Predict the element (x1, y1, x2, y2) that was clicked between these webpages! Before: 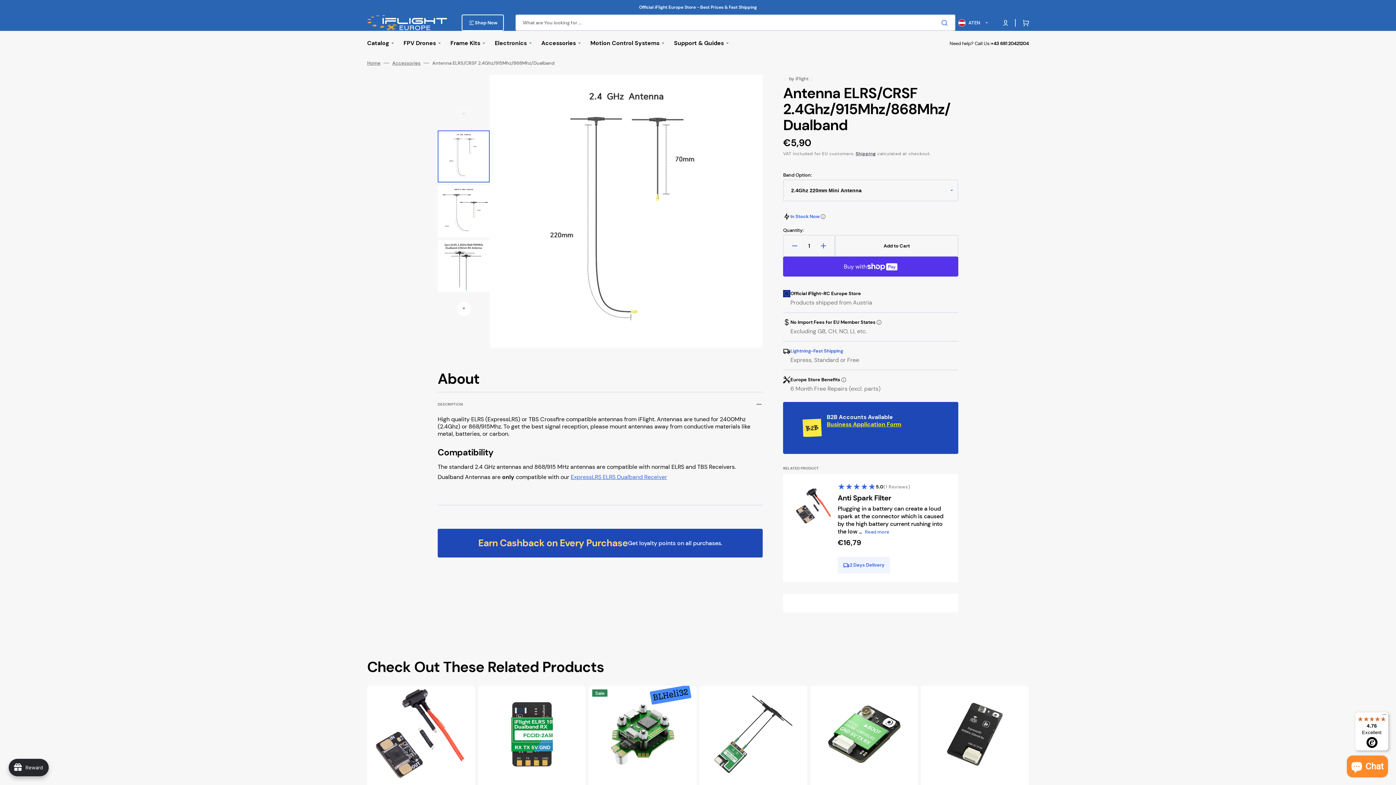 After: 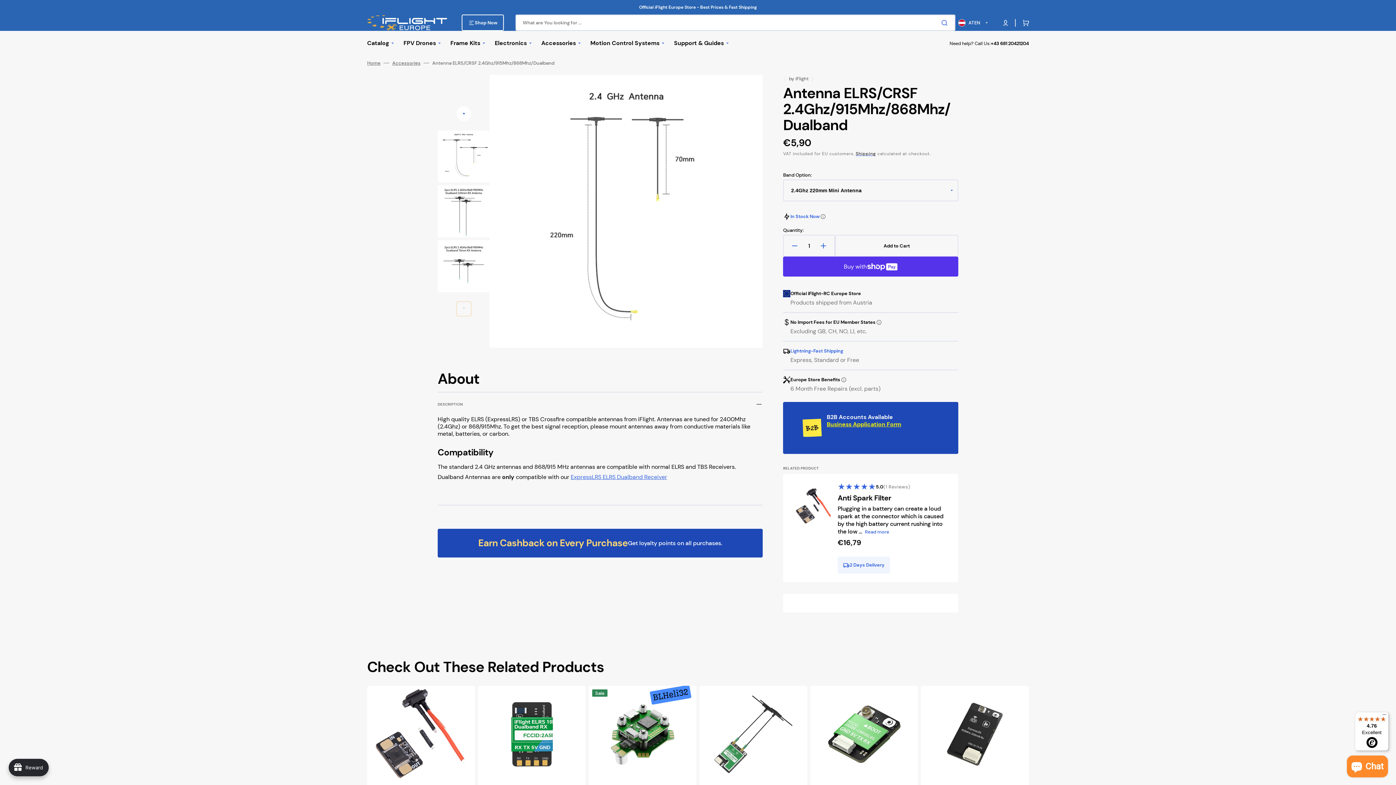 Action: bbox: (456, 301, 471, 316) label: Next slide